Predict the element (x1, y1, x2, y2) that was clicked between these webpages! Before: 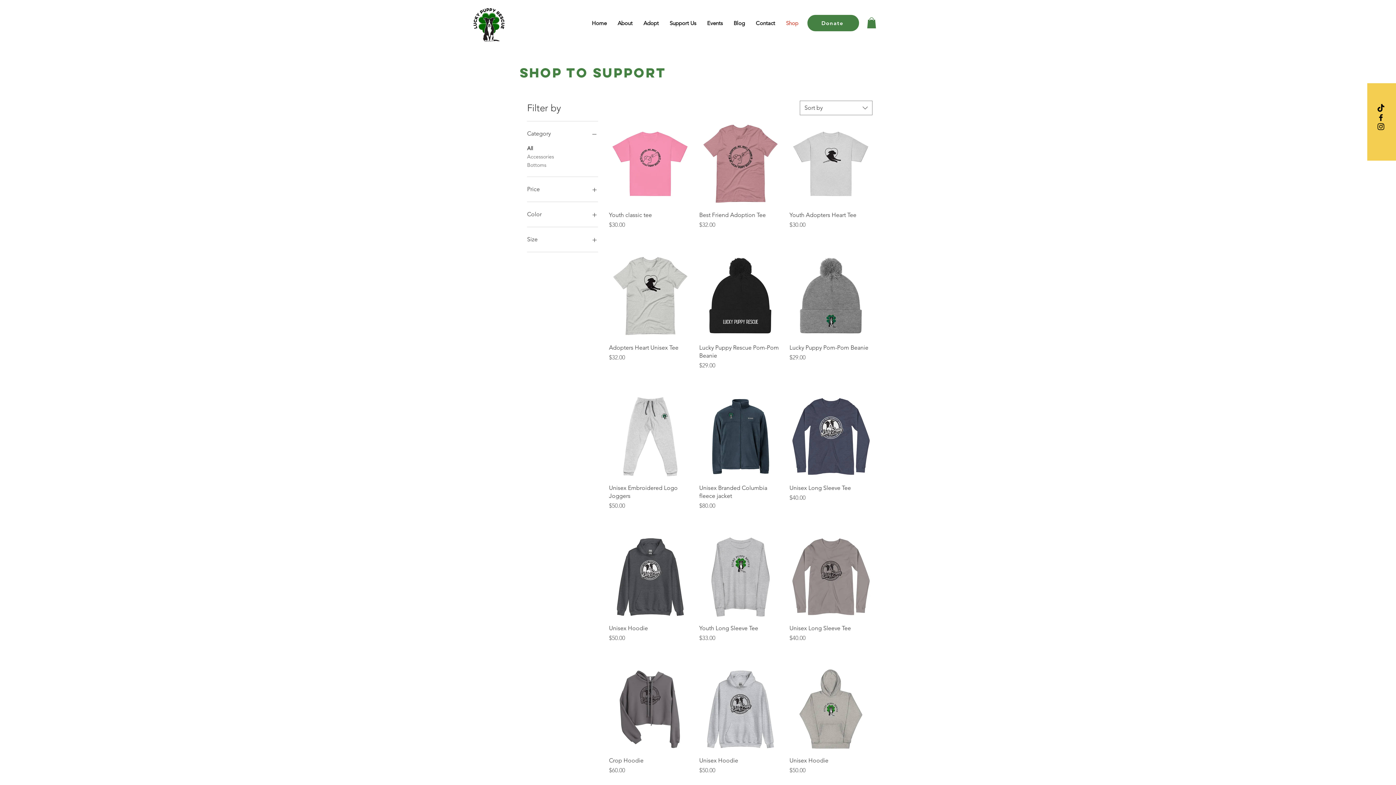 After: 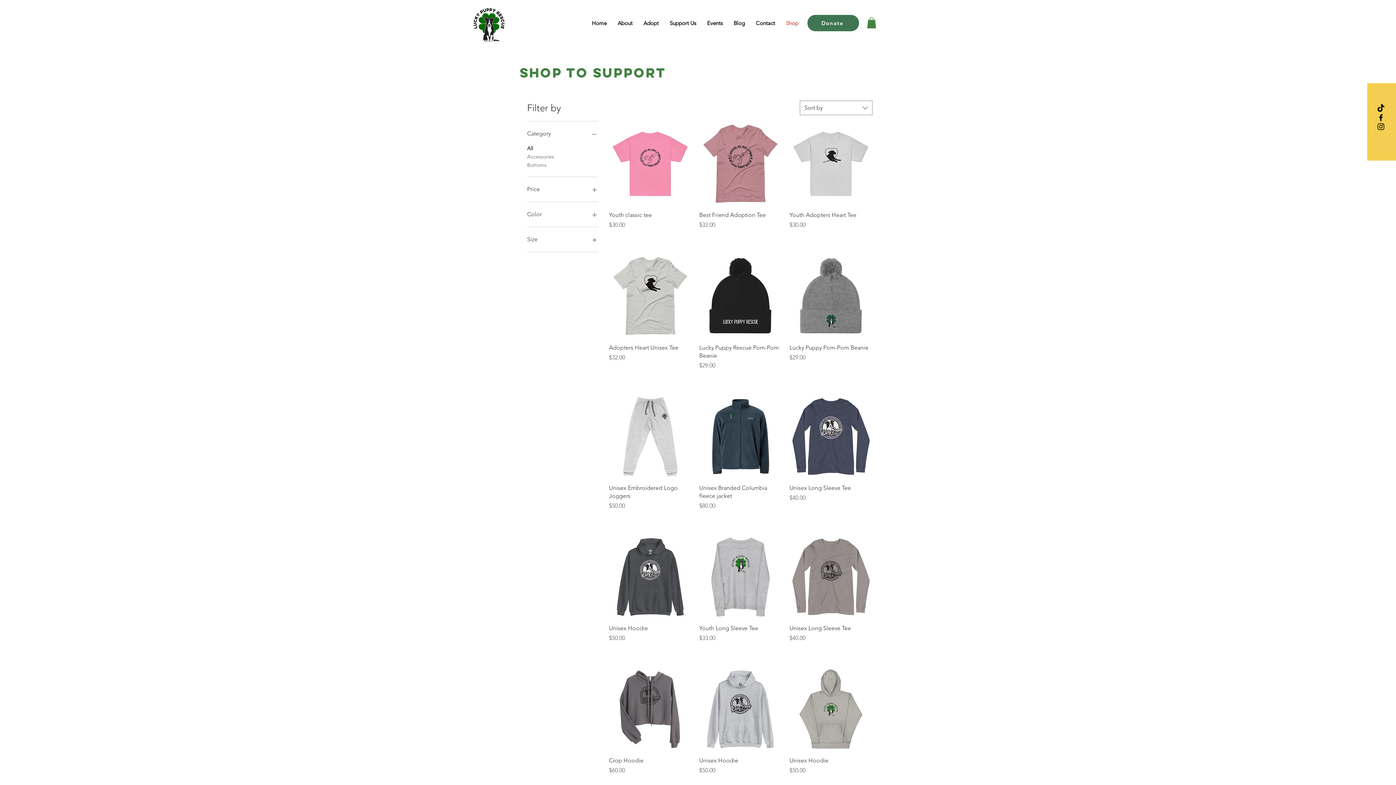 Action: bbox: (807, 14, 859, 31) label: Donate